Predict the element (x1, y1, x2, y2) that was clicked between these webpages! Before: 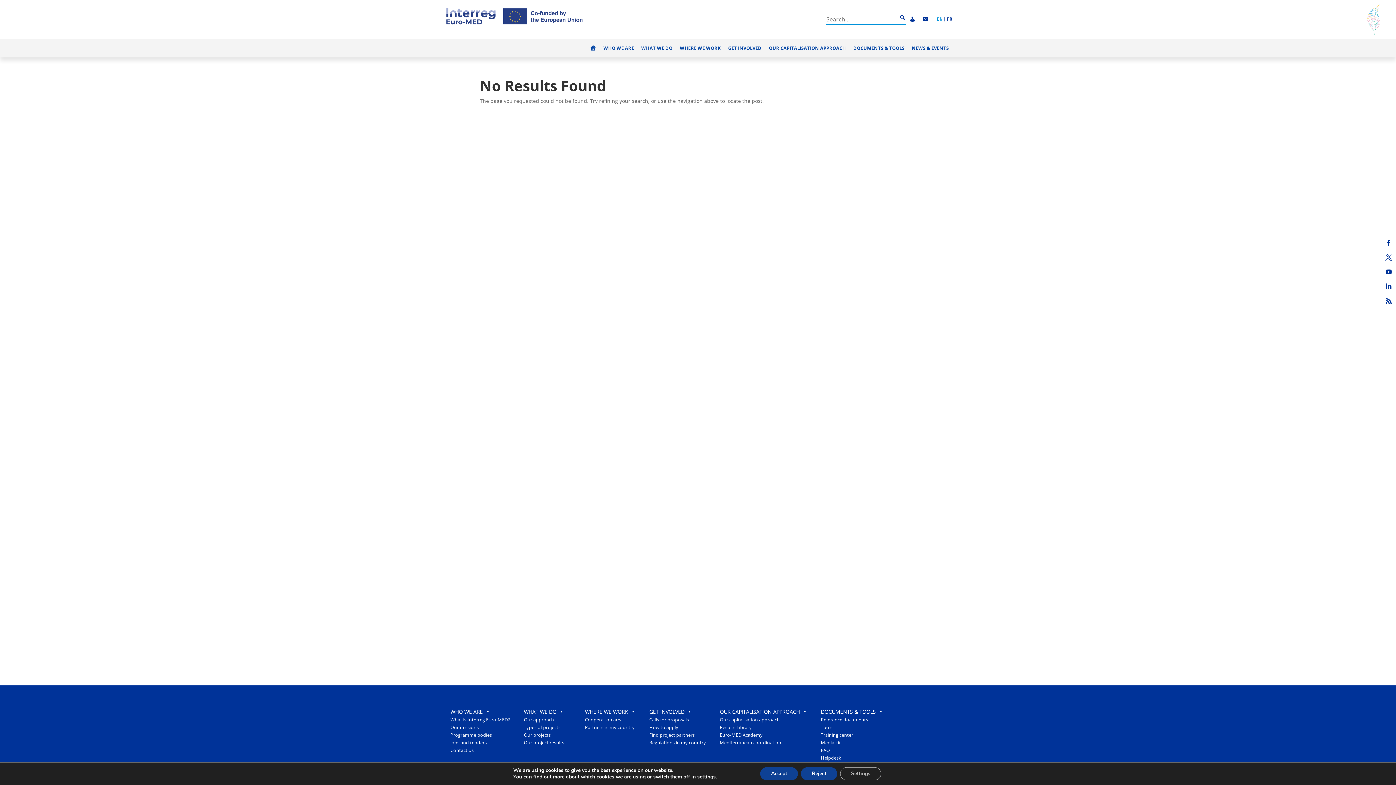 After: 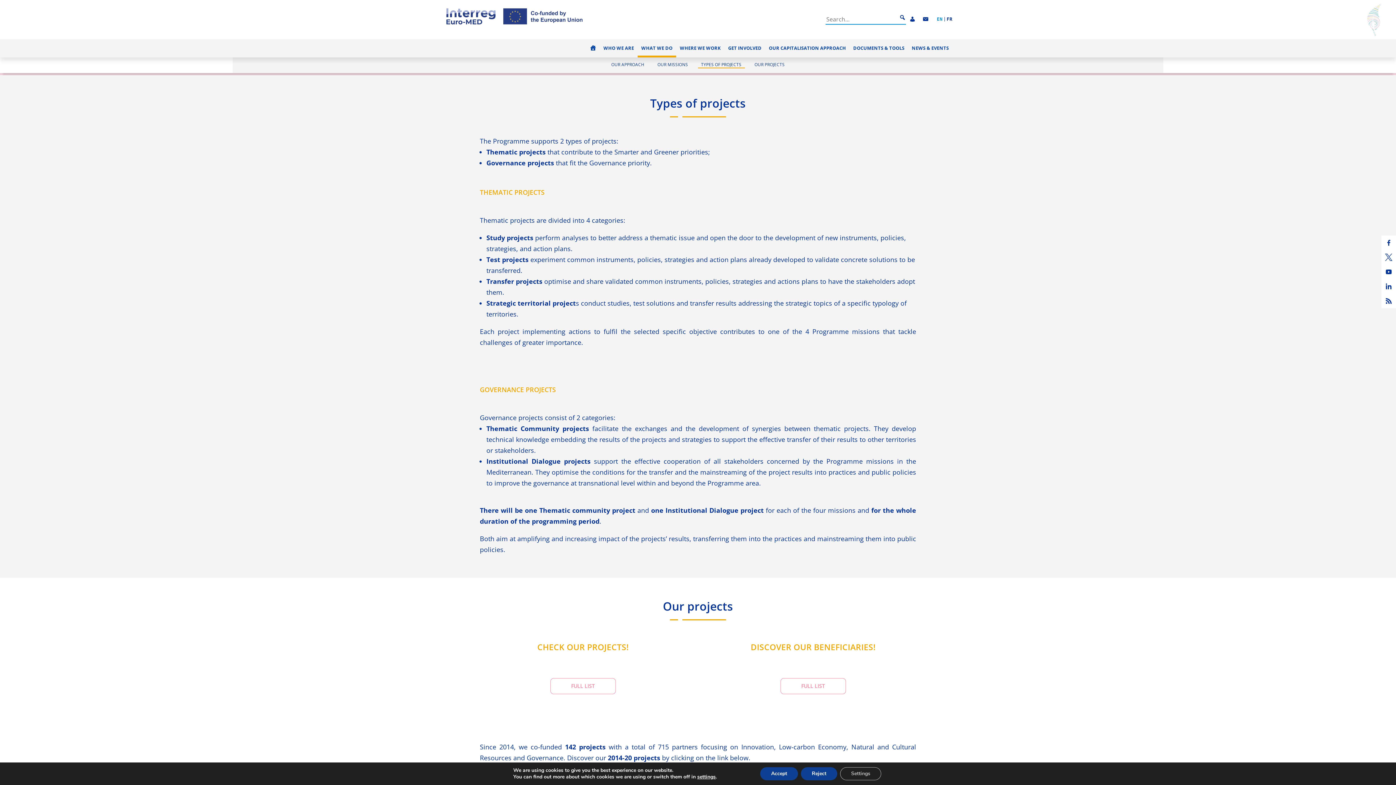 Action: label: Types of projects bbox: (520, 724, 574, 731)